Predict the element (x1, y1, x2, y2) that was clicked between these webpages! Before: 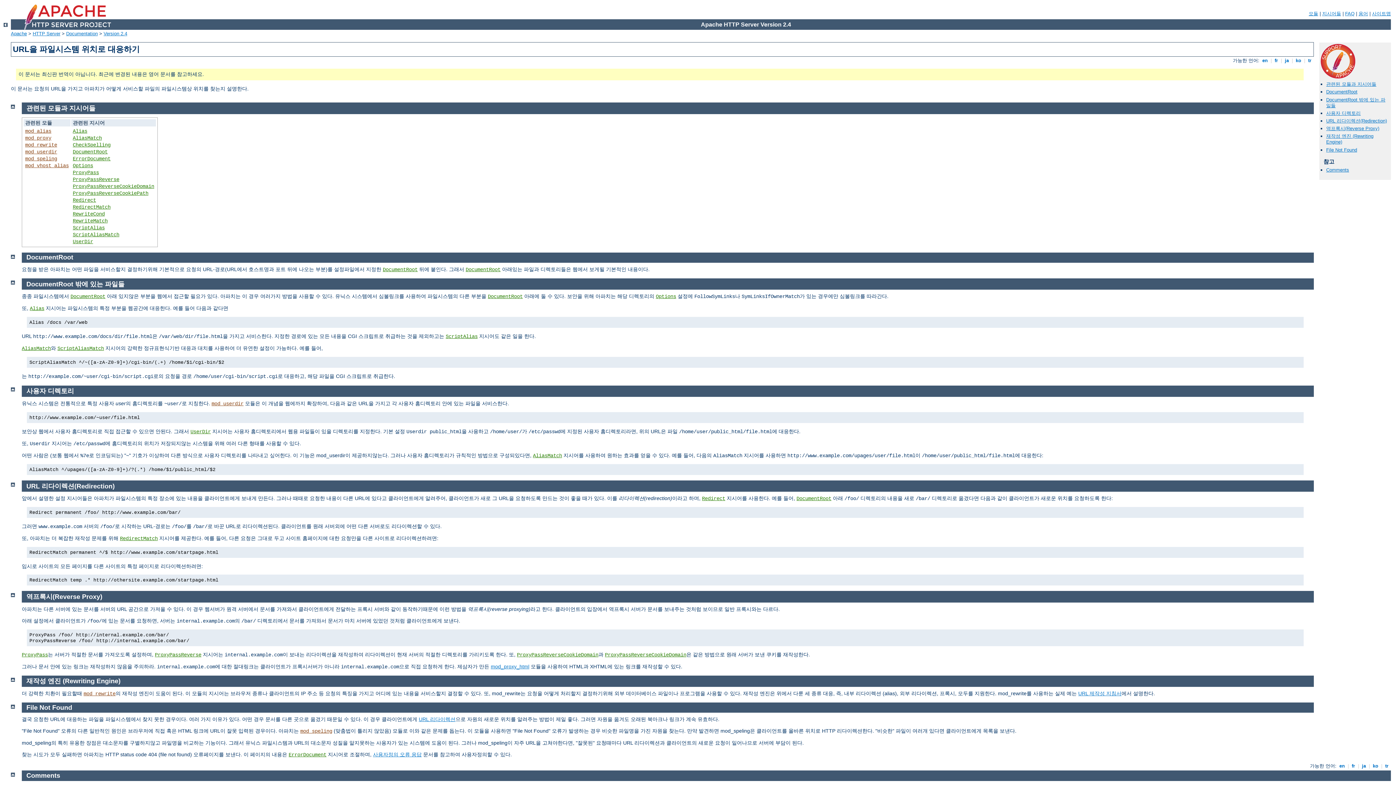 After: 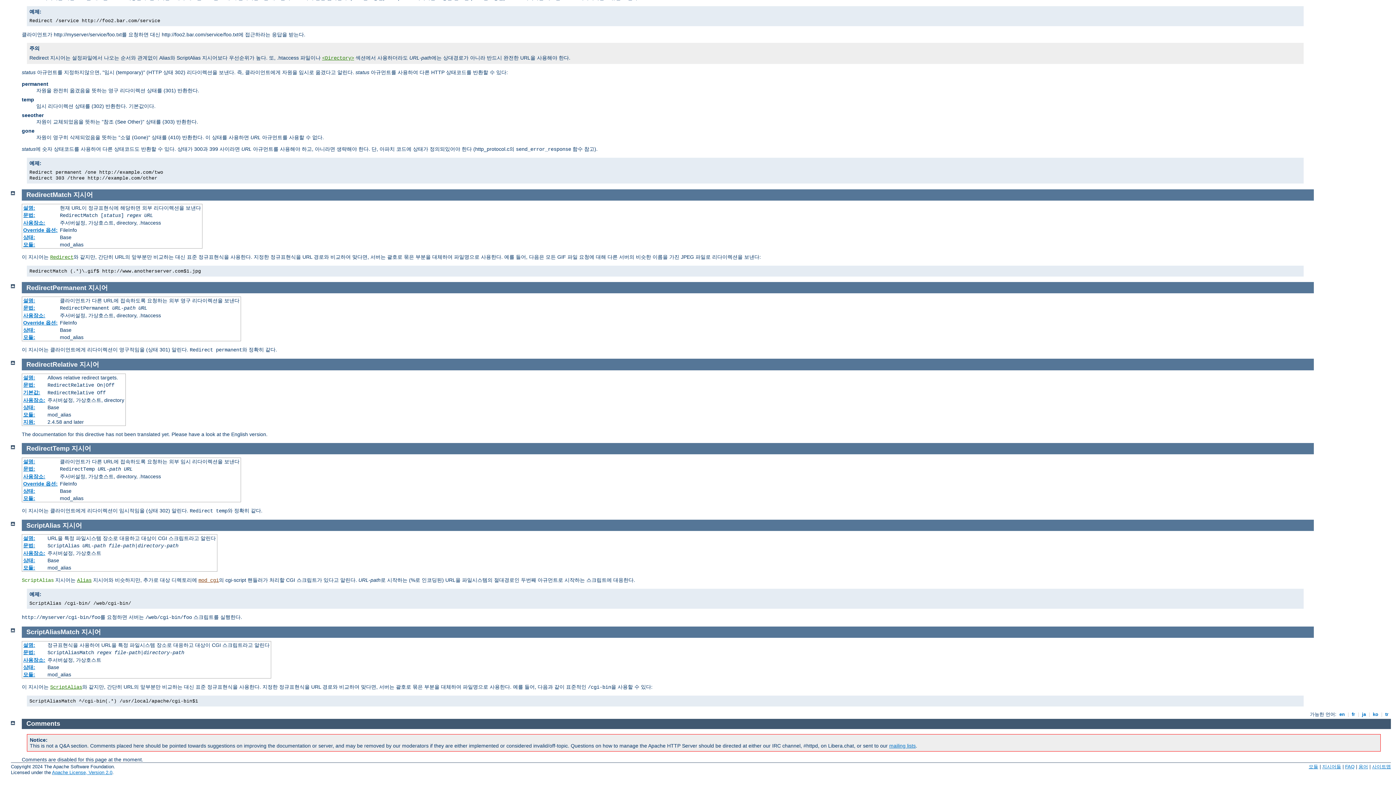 Action: label: ScriptAliasMatch bbox: (57, 345, 104, 351)